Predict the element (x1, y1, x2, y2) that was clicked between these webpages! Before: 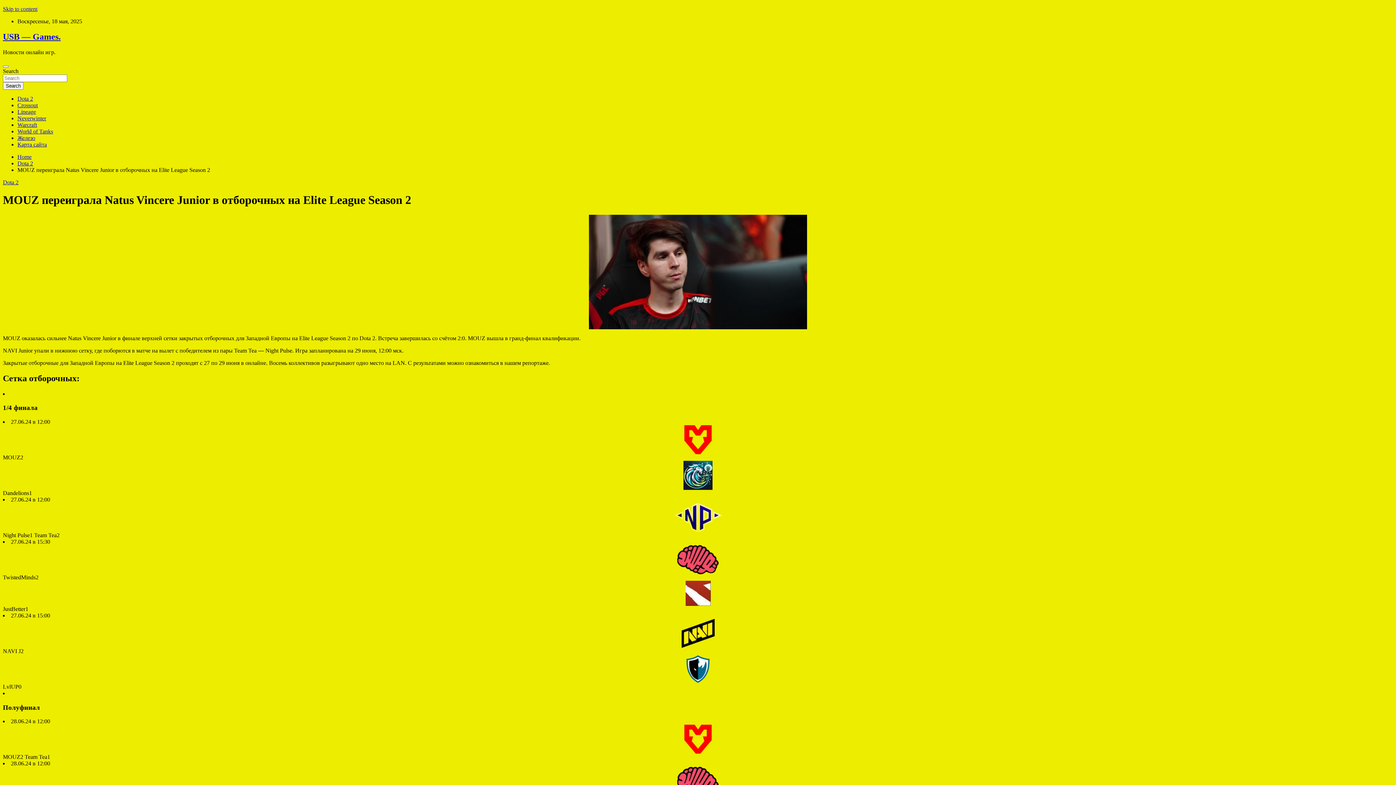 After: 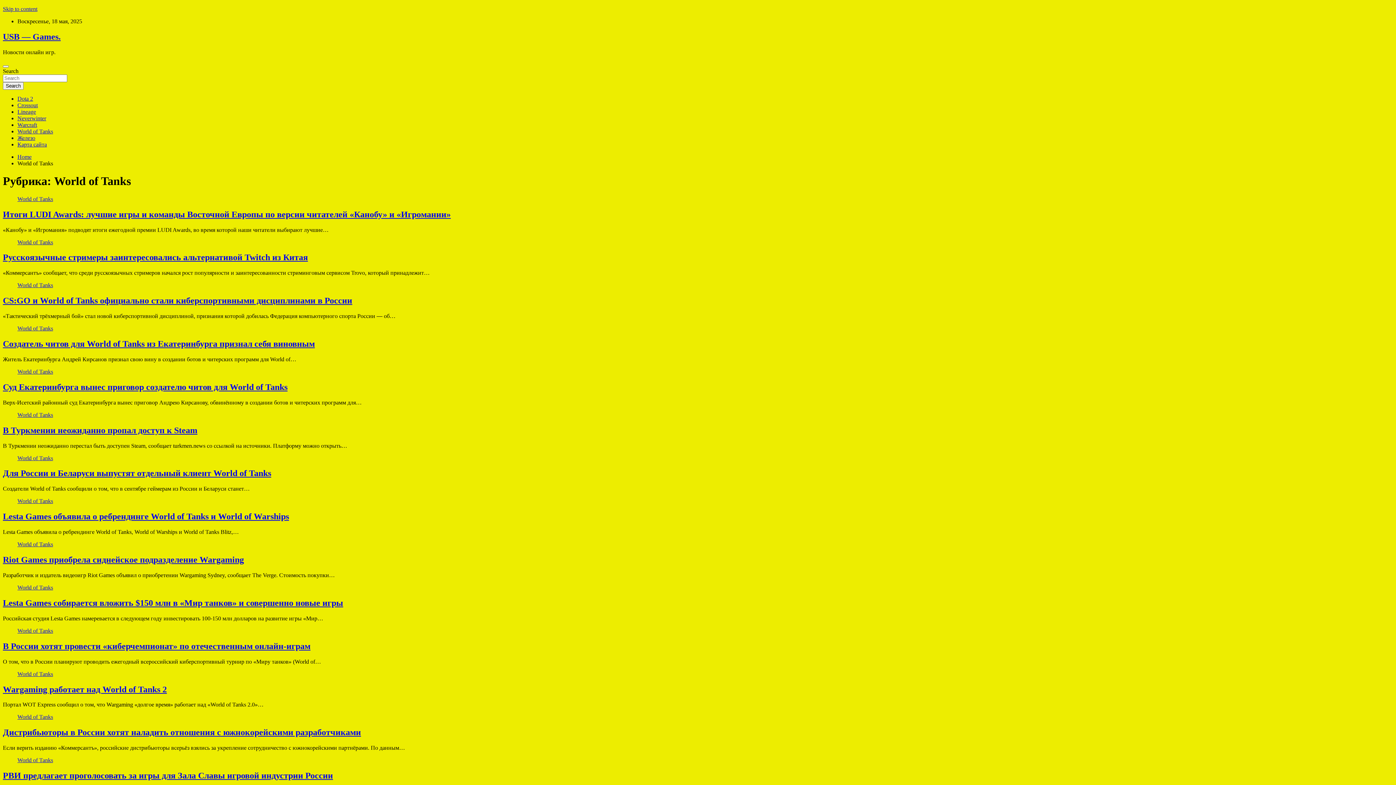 Action: bbox: (17, 128, 53, 134) label: World of Tanks